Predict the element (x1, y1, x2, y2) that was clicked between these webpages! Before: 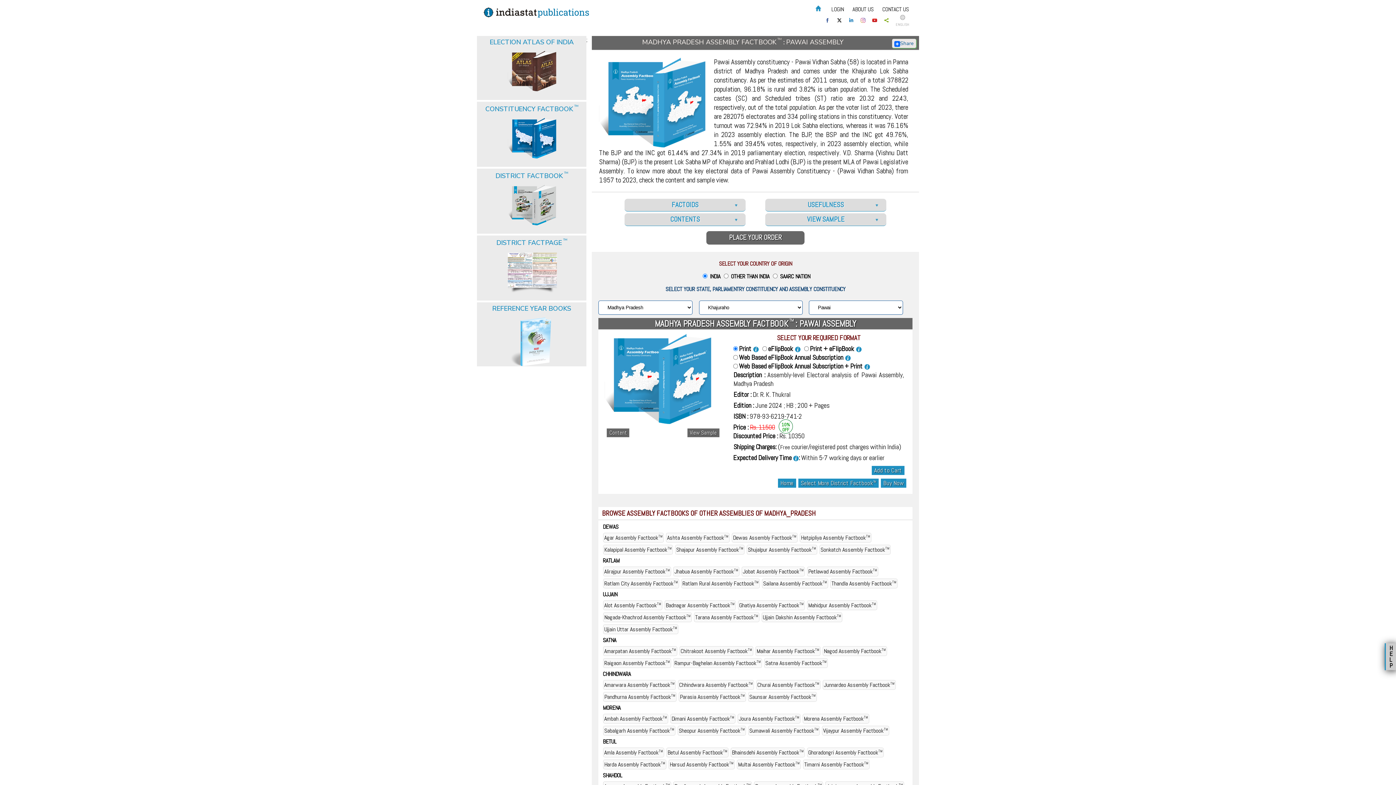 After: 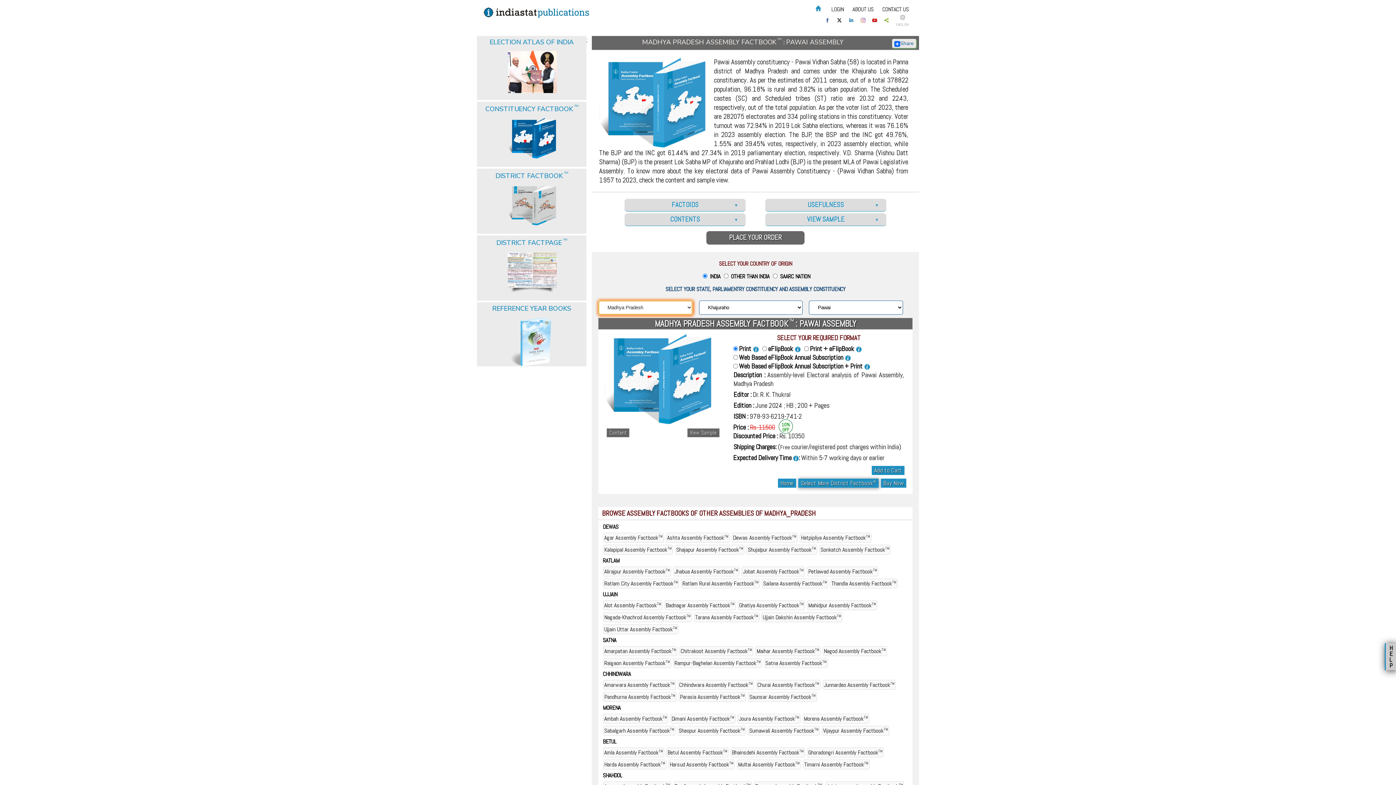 Action: bbox: (798, 478, 878, 487) label: Select More District FactbookTM